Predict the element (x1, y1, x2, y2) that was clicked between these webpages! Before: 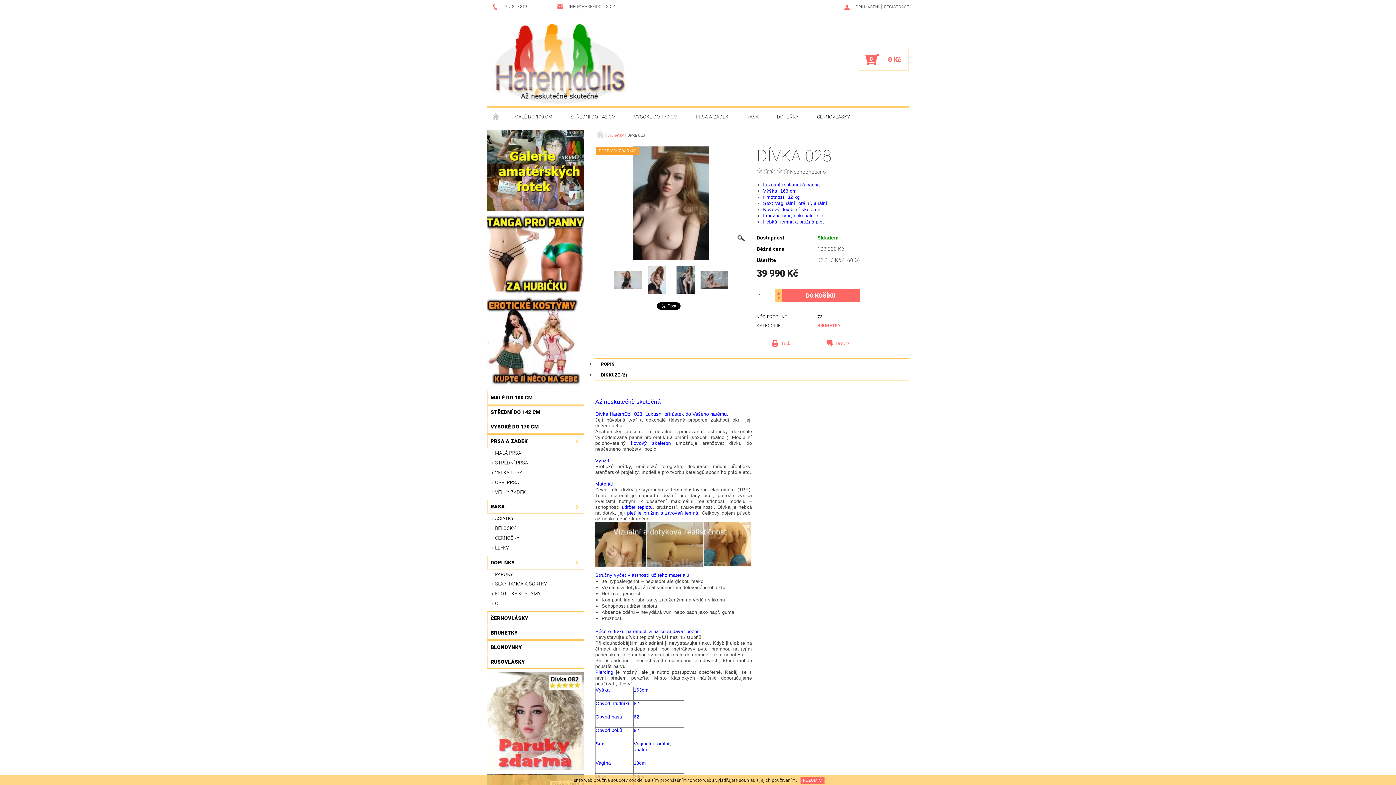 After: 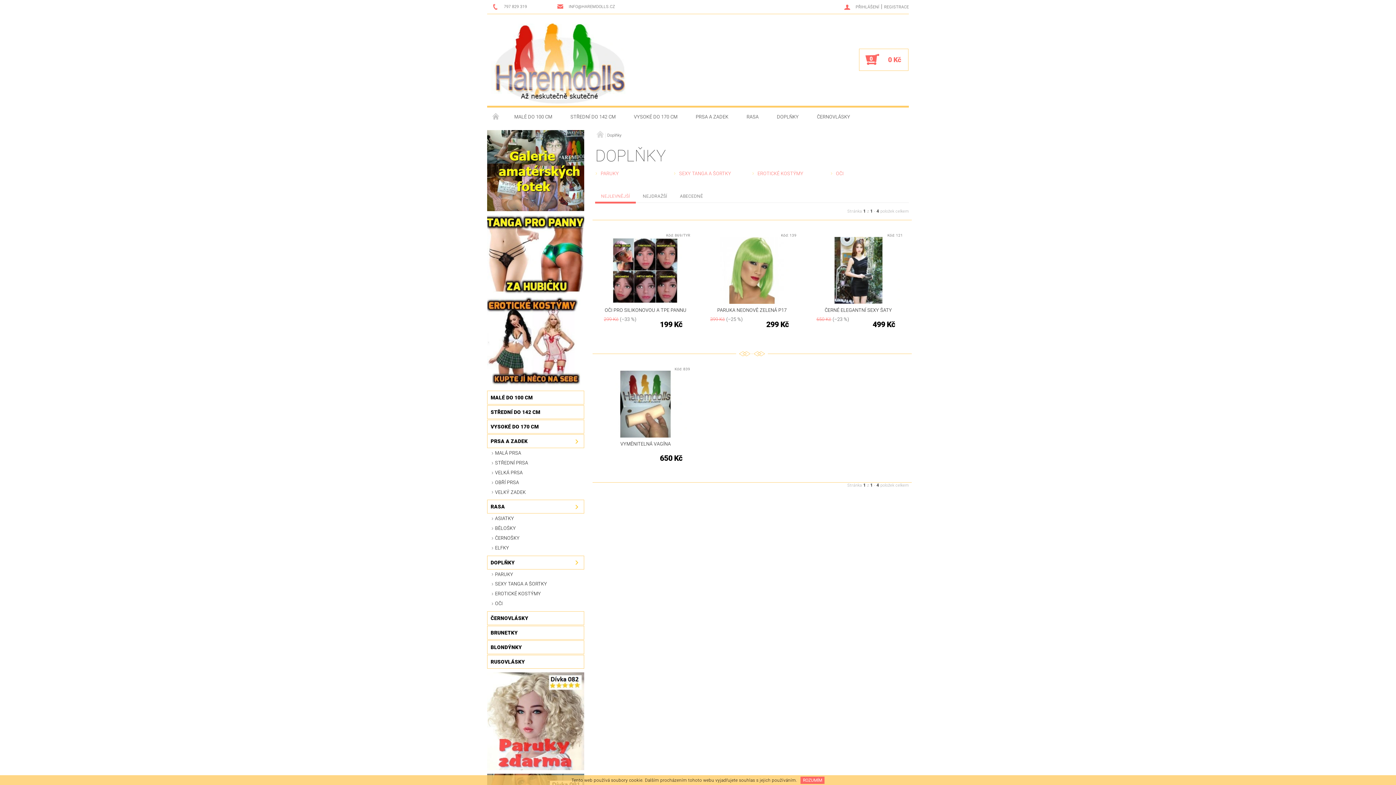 Action: label: DOPLŇKY bbox: (487, 556, 569, 569)